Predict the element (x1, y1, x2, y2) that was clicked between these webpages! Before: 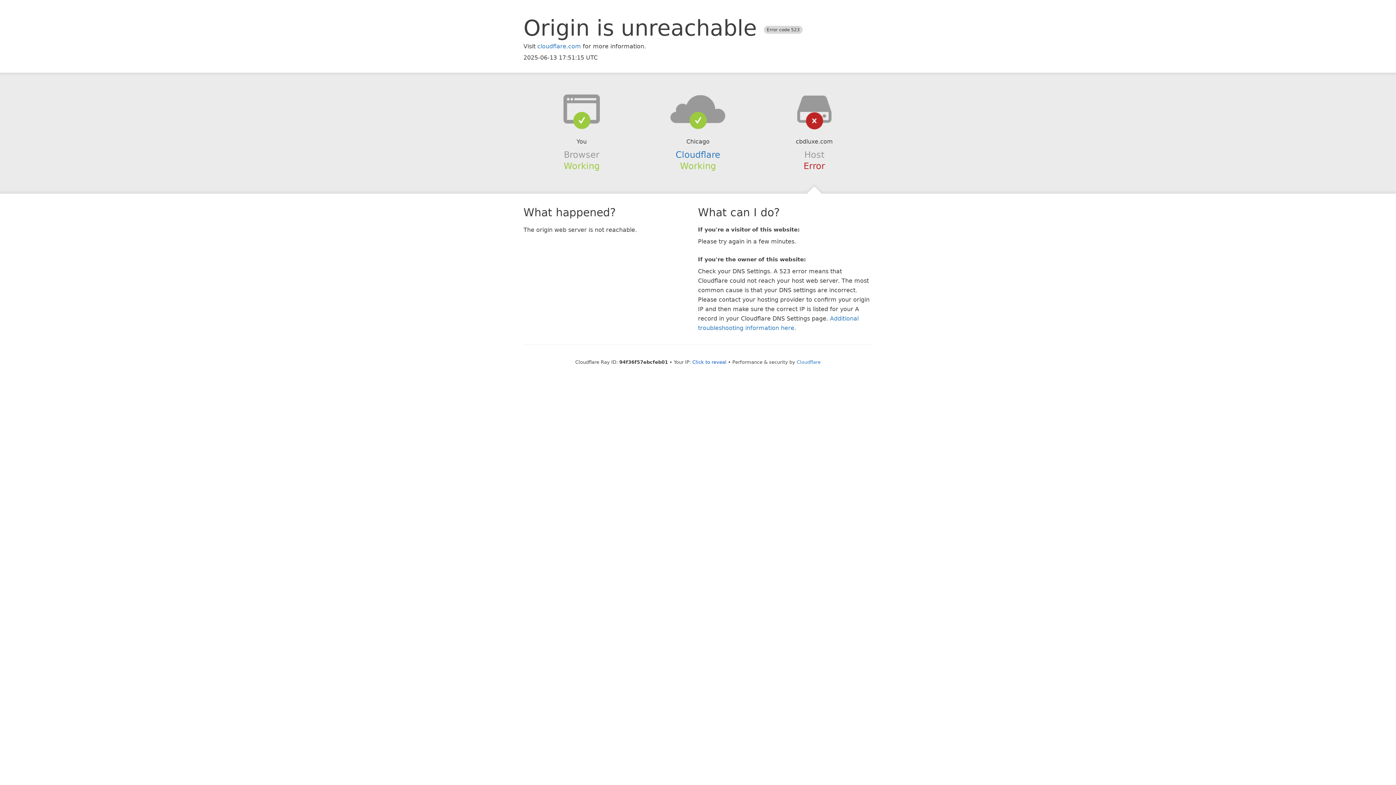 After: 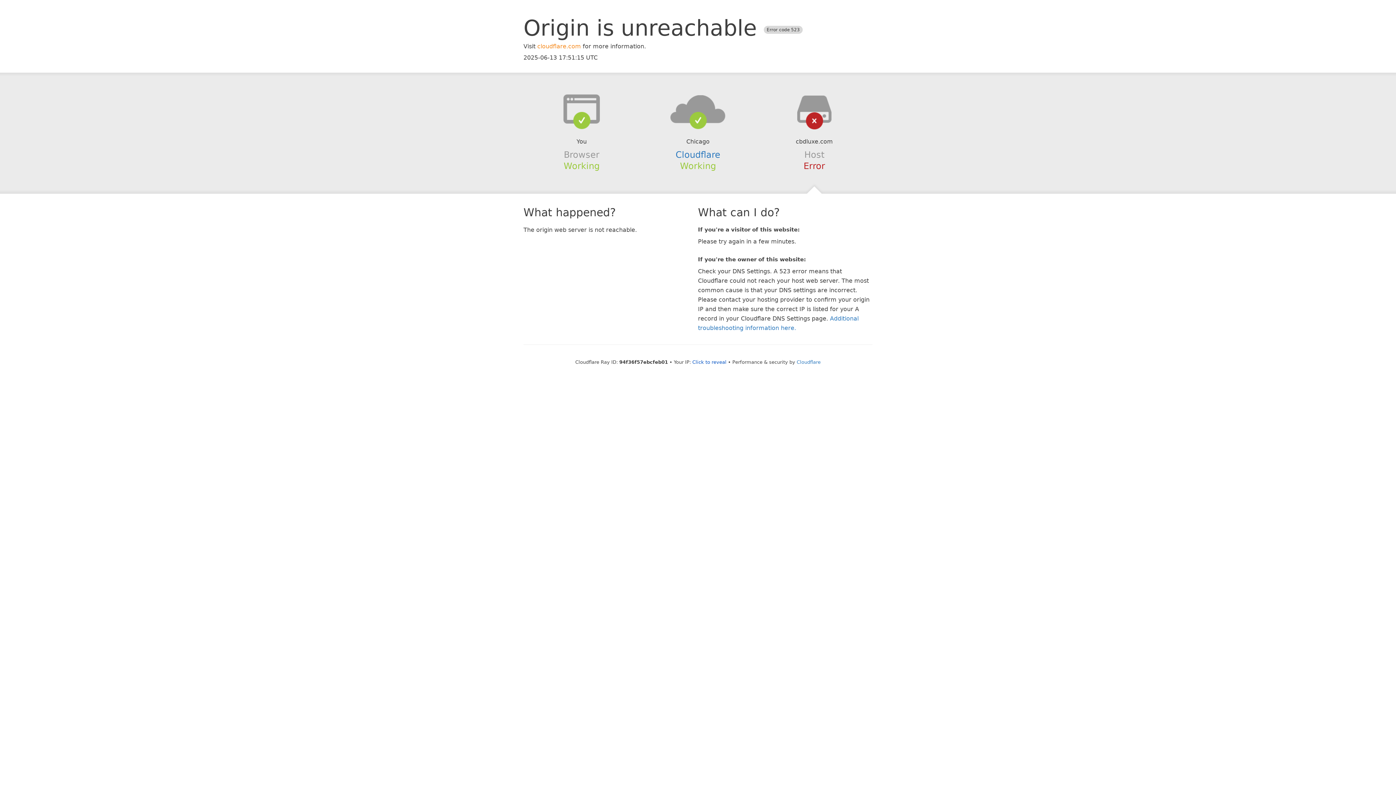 Action: bbox: (537, 42, 581, 49) label: cloudflare.com